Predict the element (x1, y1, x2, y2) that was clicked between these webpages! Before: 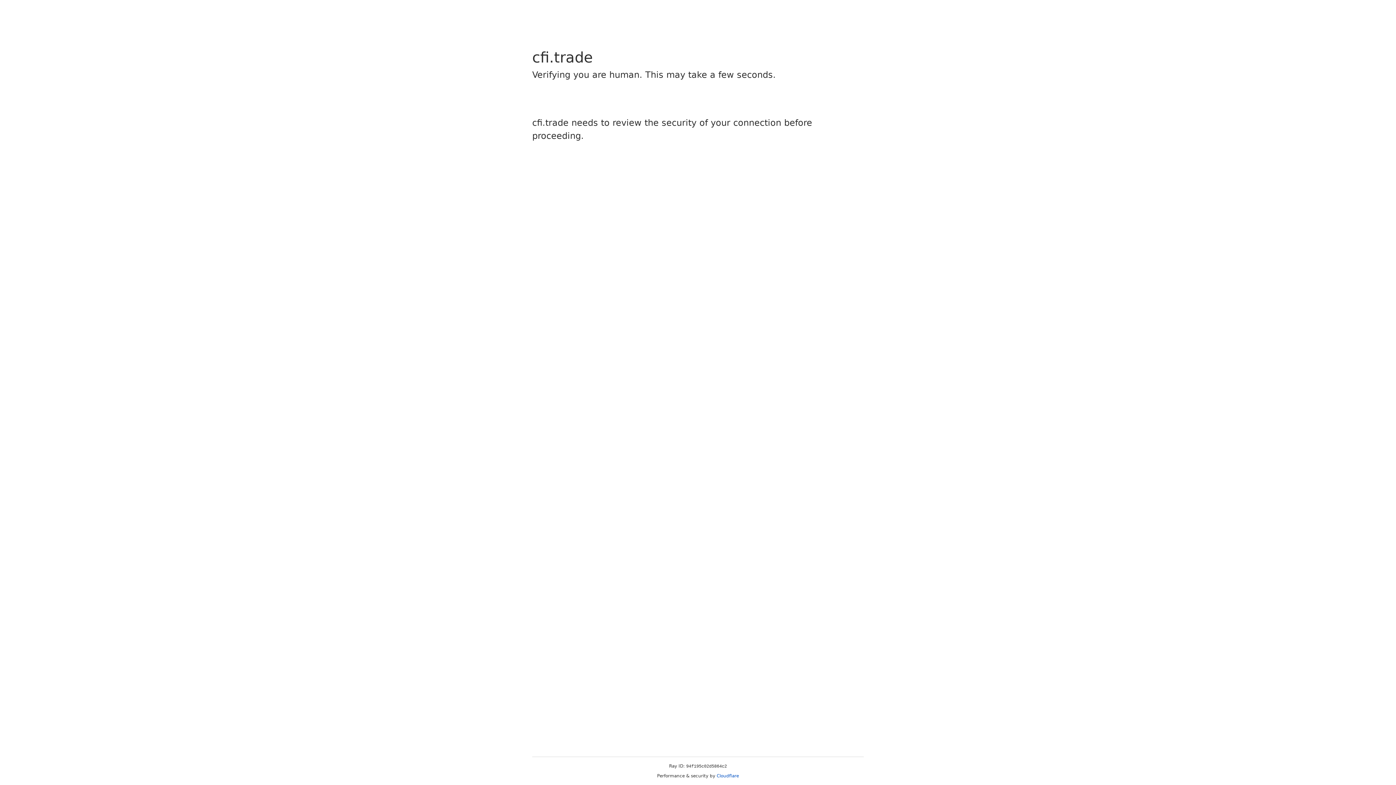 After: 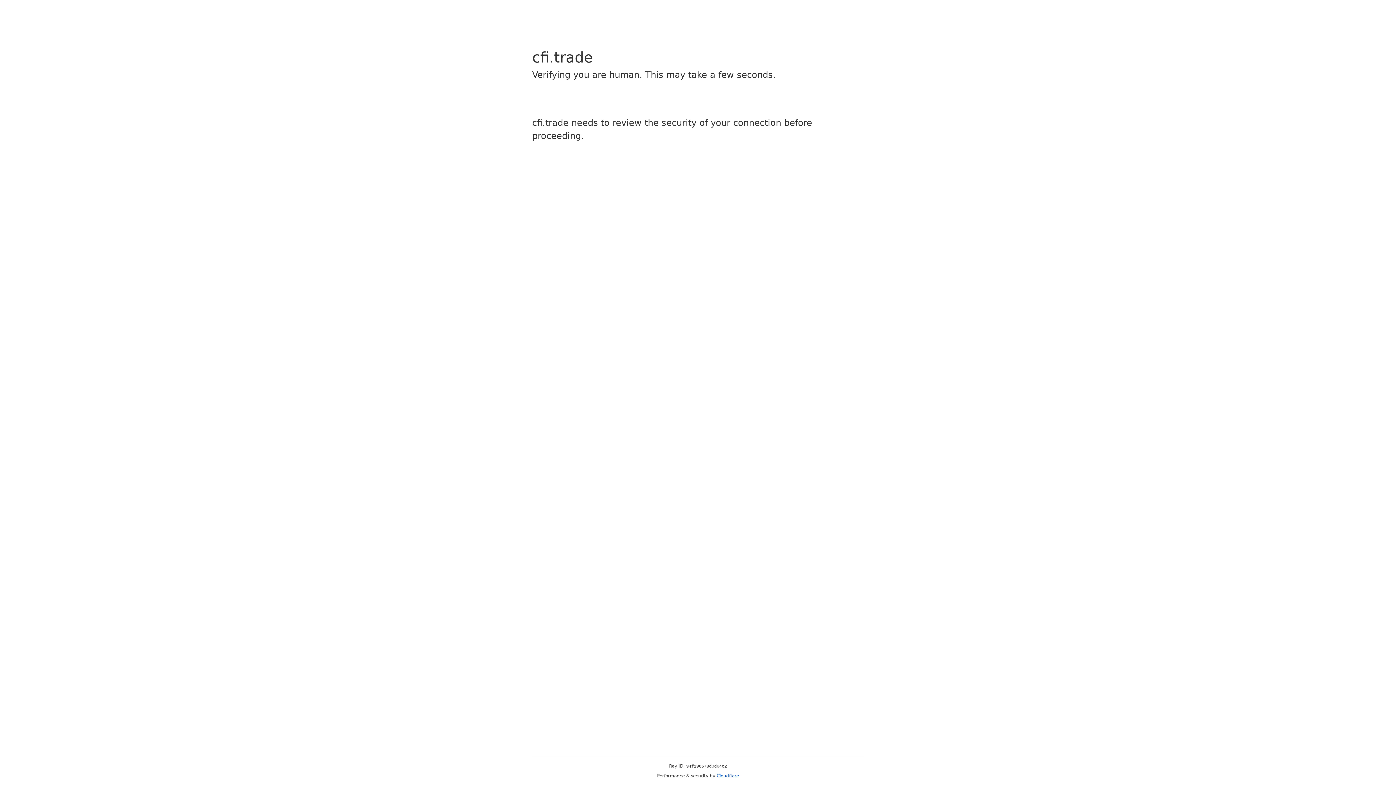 Action: label: Cloudflare bbox: (716, 773, 739, 778)